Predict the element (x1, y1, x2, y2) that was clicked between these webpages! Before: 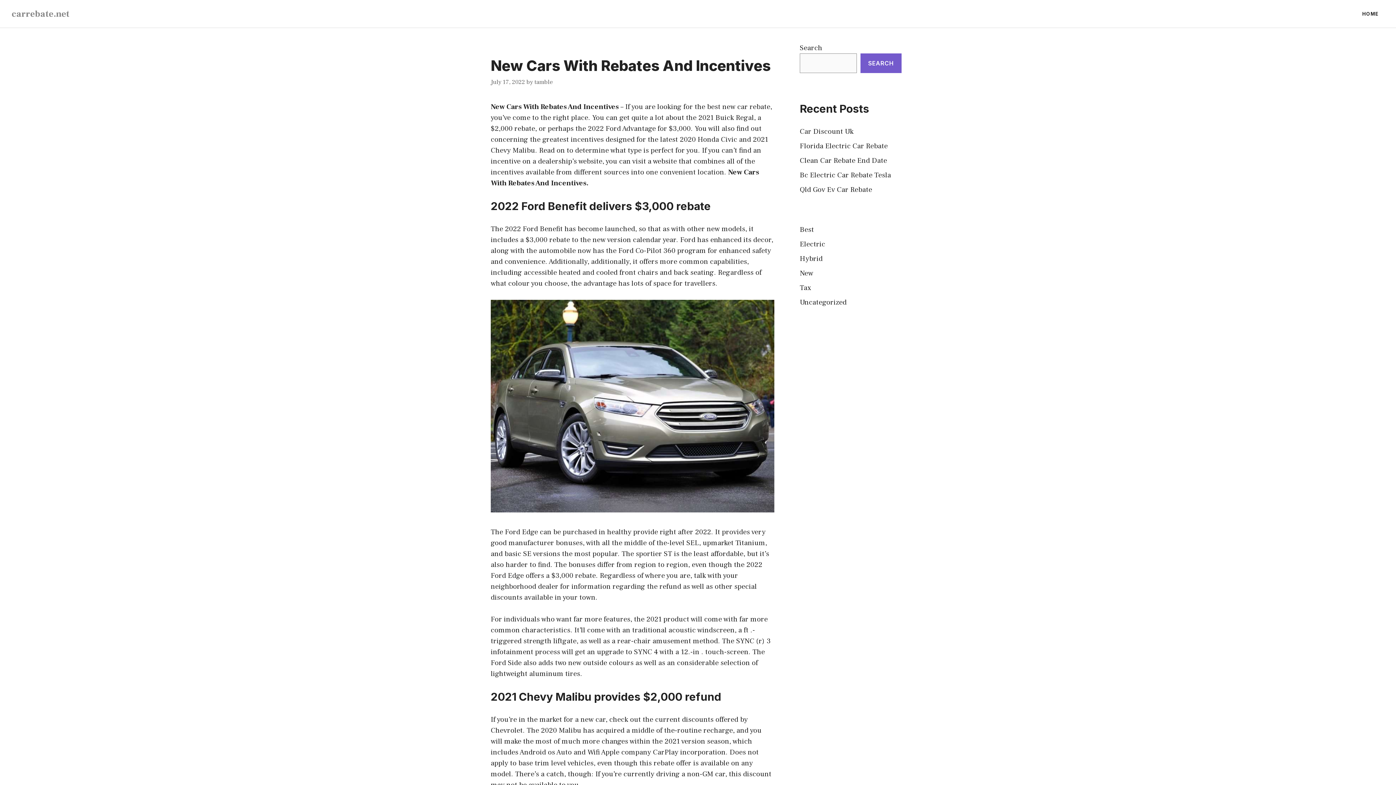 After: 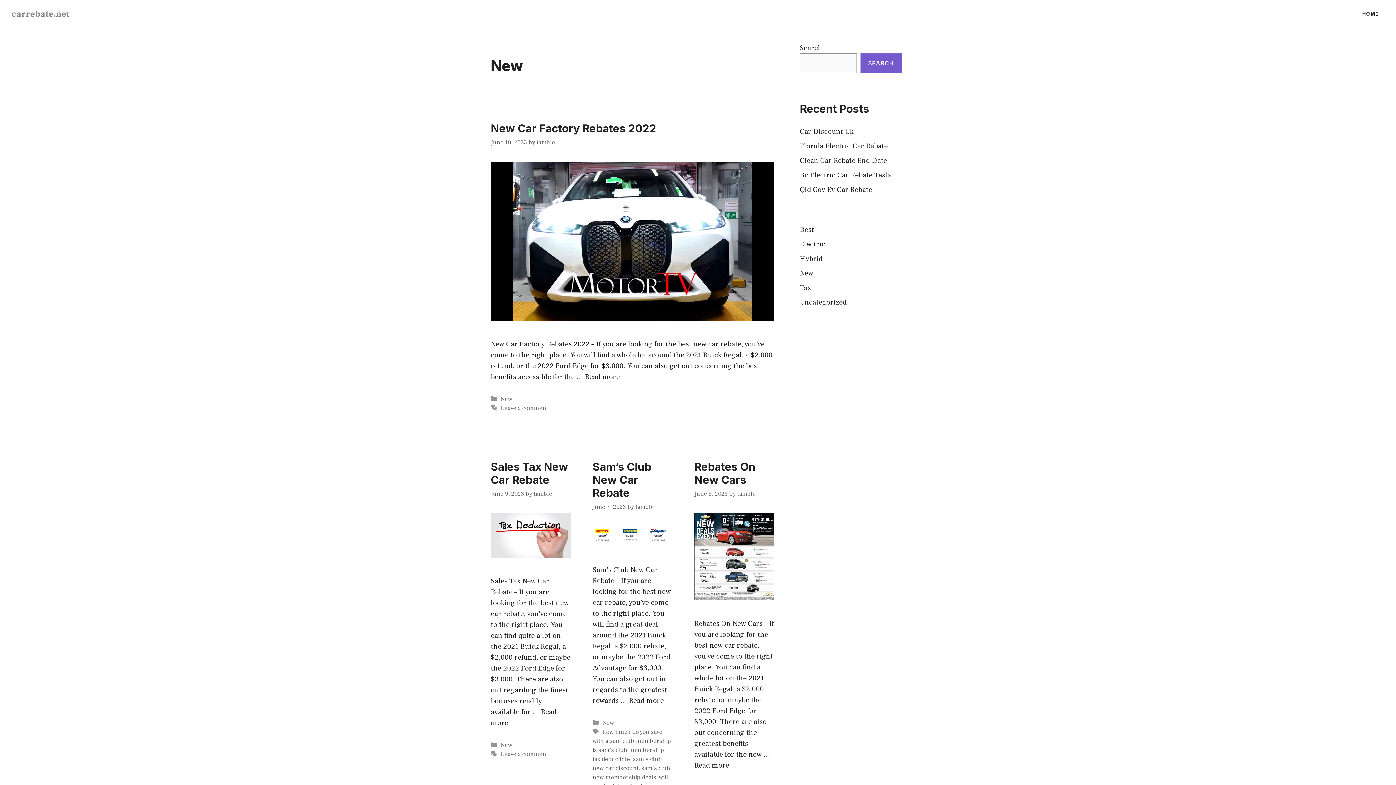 Action: bbox: (800, 268, 813, 278) label: New